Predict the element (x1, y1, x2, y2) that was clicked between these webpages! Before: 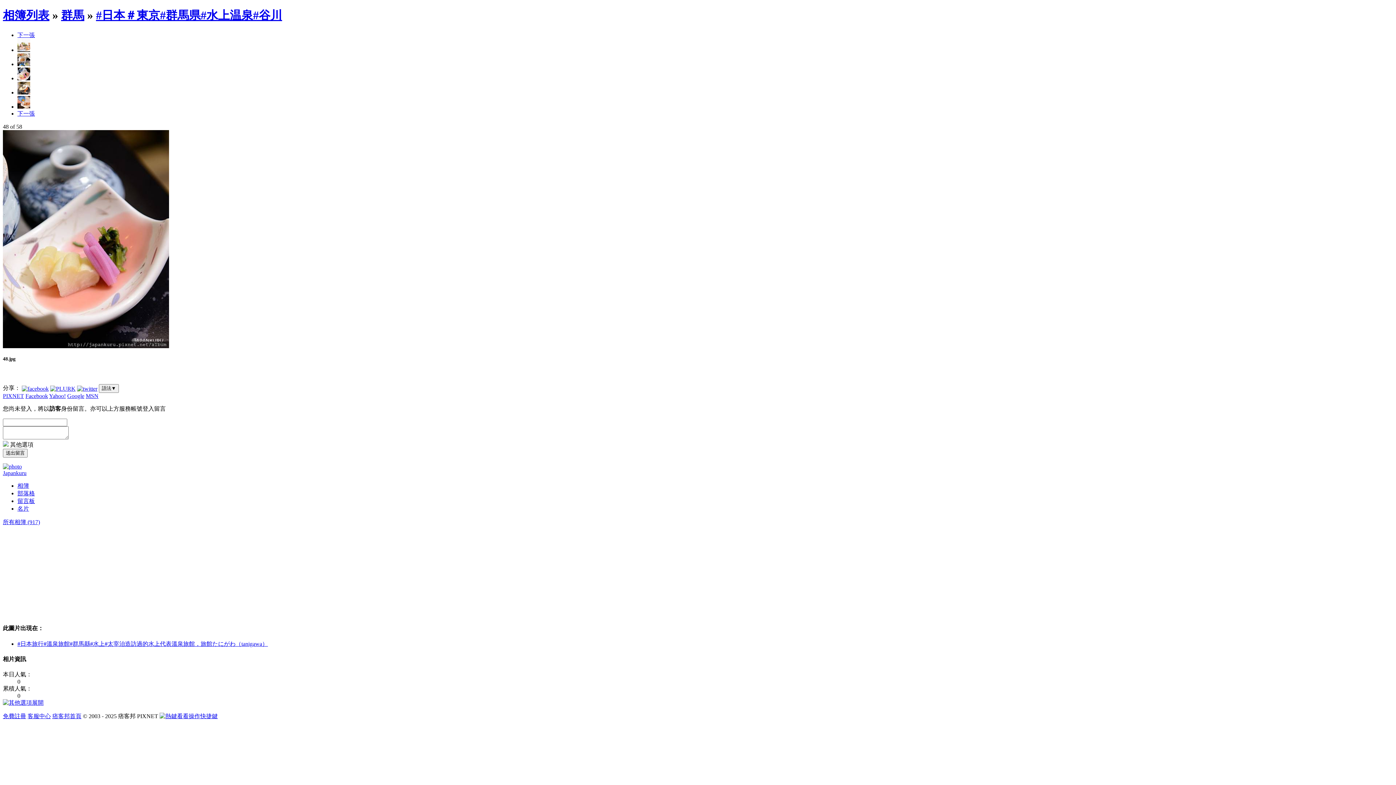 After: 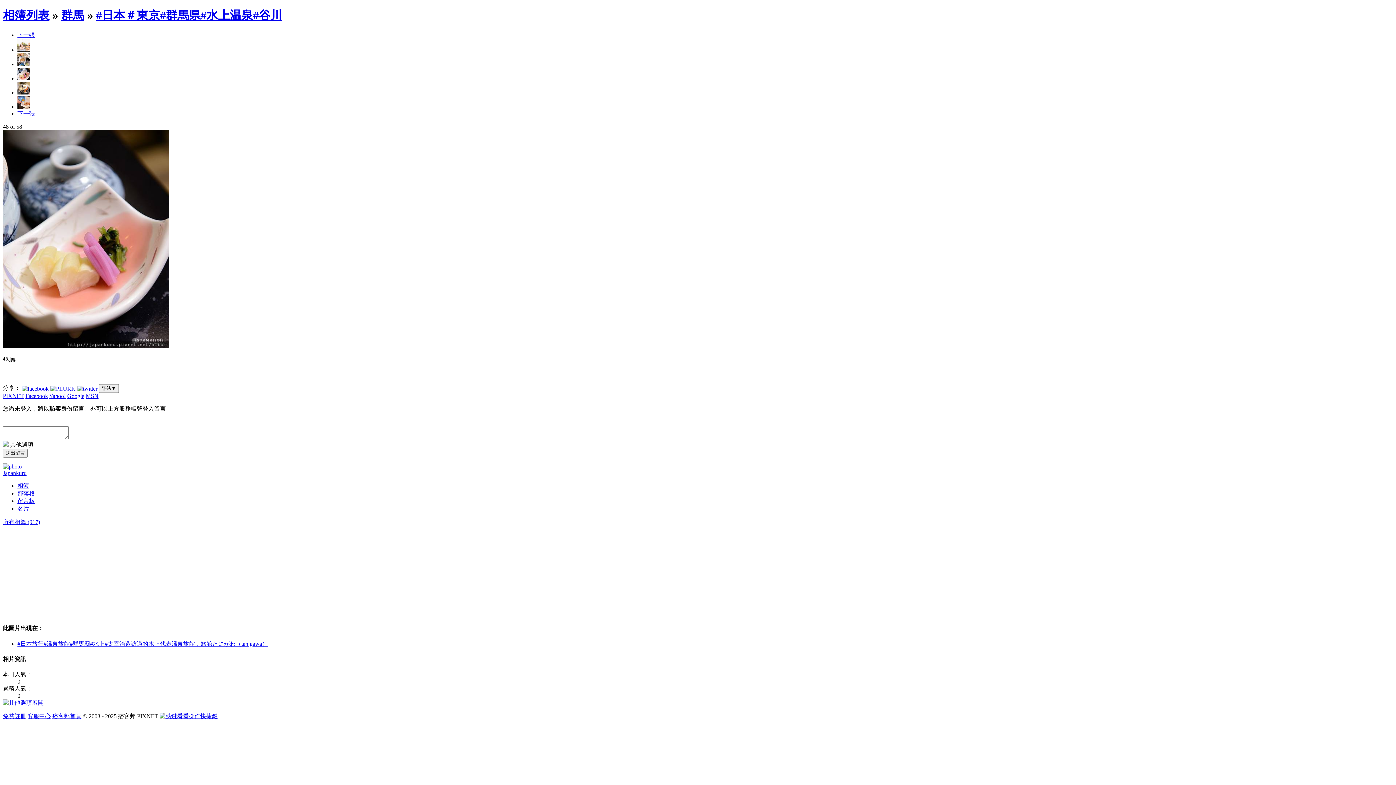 Action: label: MSN bbox: (85, 393, 98, 399)